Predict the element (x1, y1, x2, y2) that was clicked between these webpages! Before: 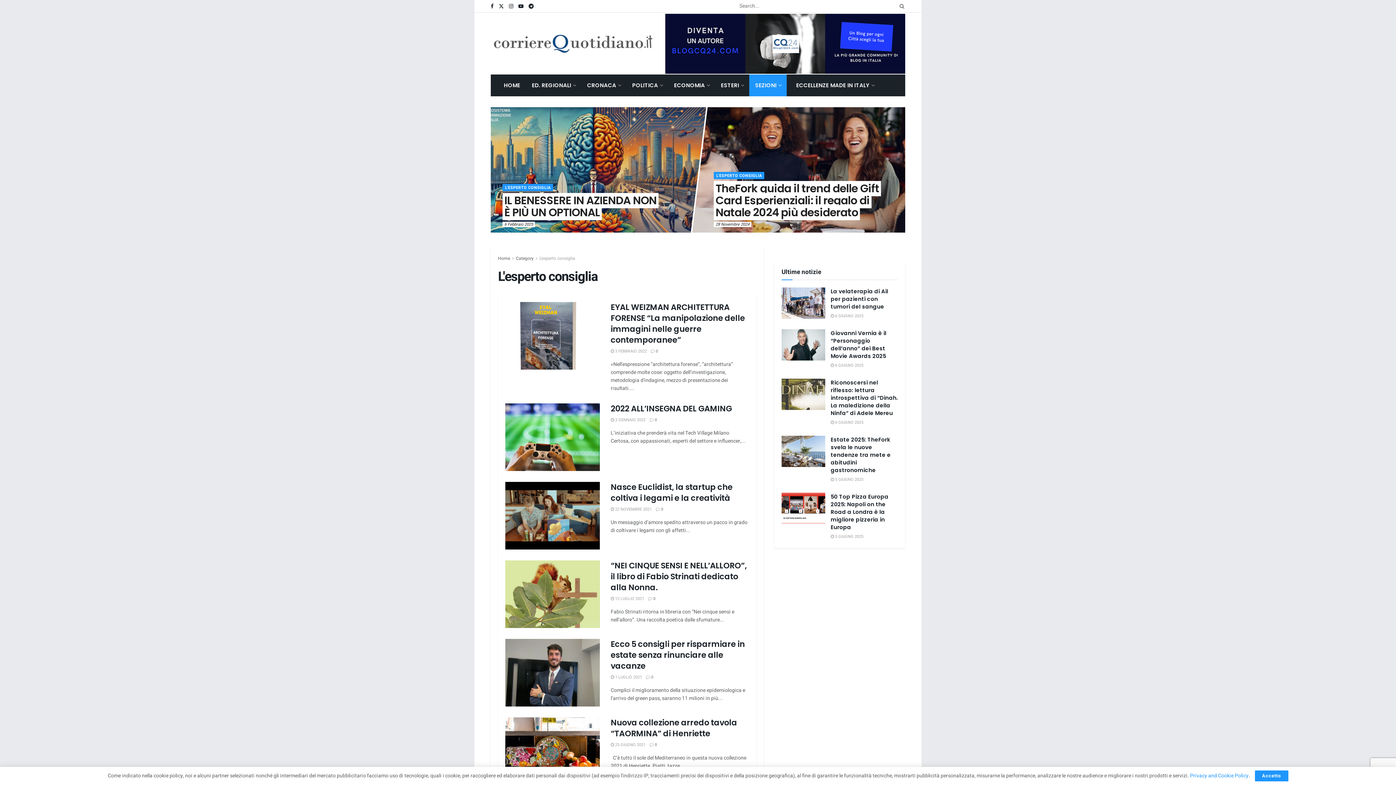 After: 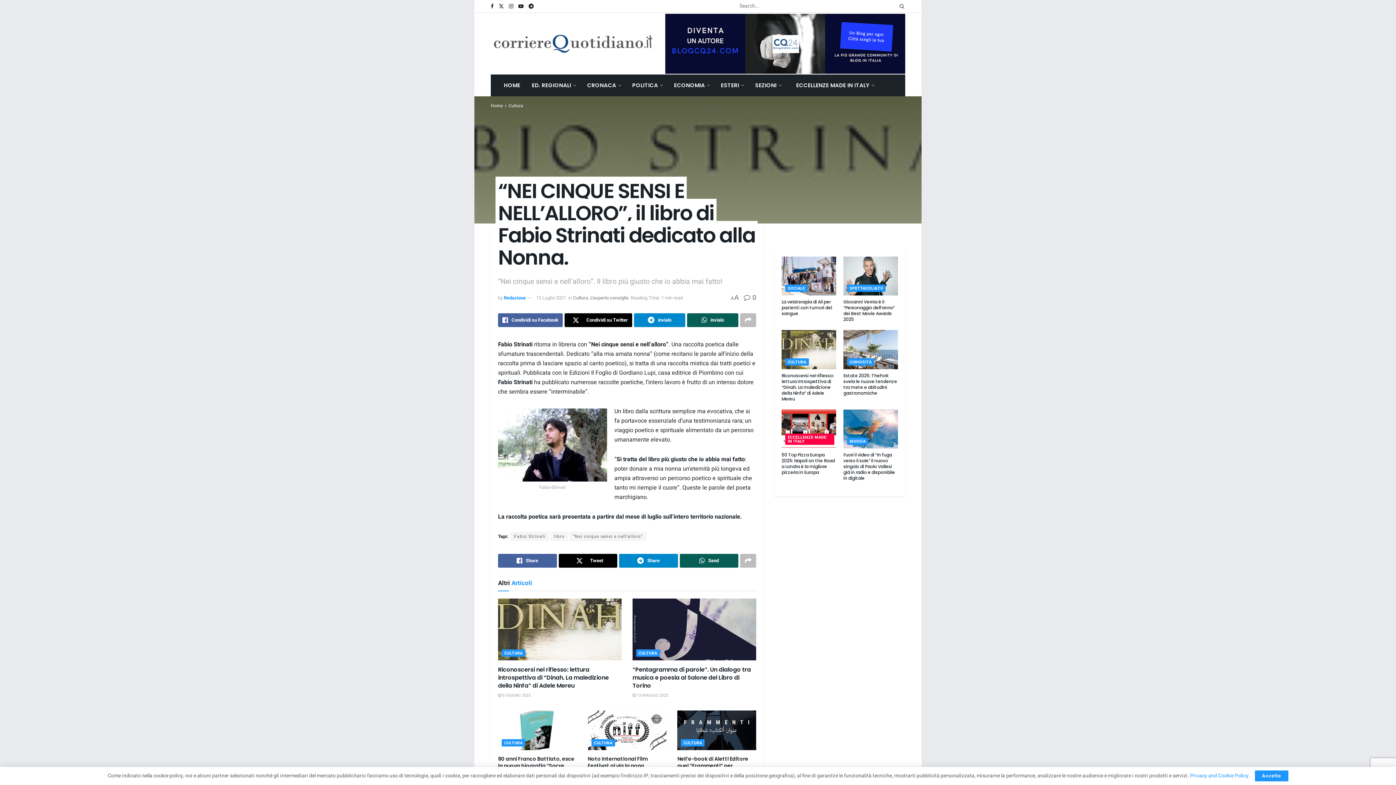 Action: bbox: (505, 560, 600, 628) label: Read article: “NEI CINQUE SENSI E NELL’ALLORO”, il libro di Fabio Strinati dedicato alla Nonna.